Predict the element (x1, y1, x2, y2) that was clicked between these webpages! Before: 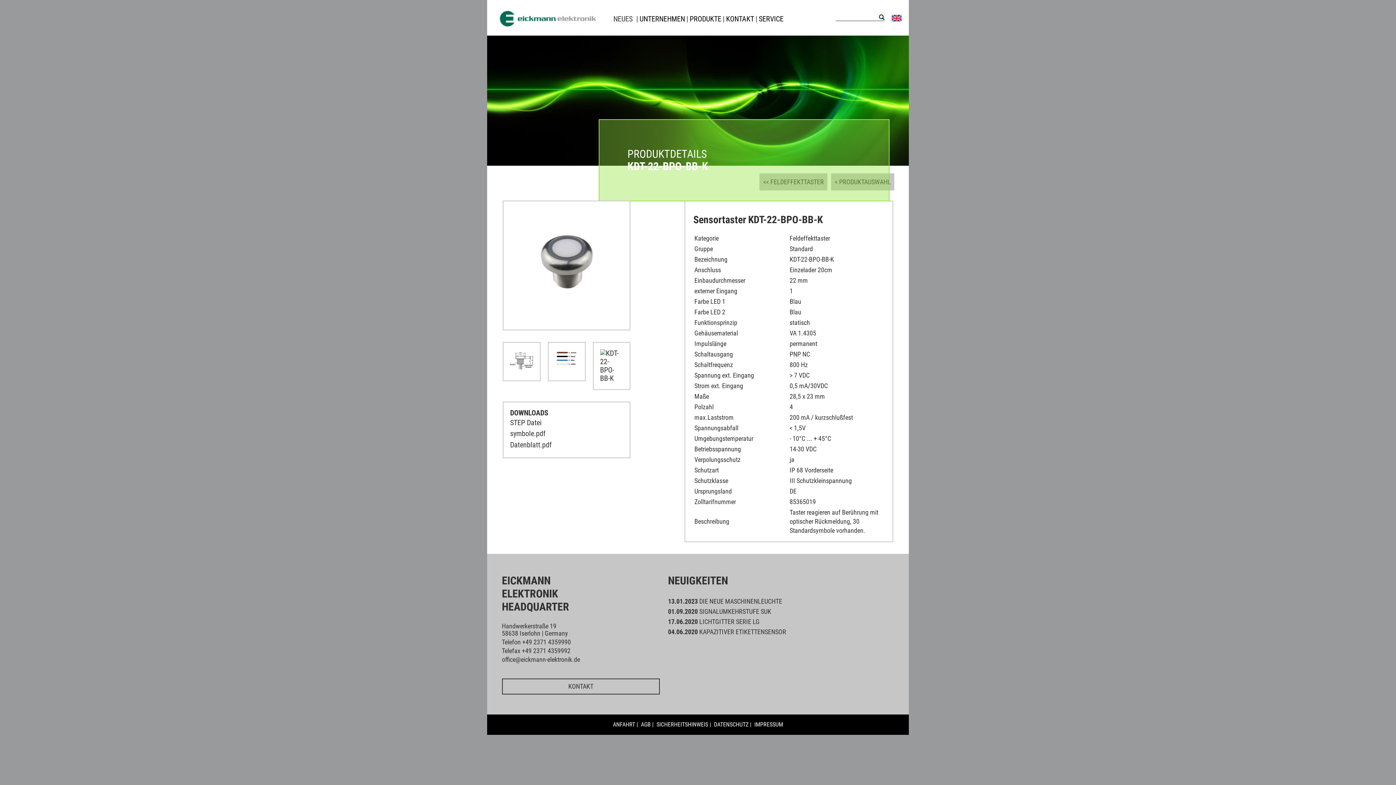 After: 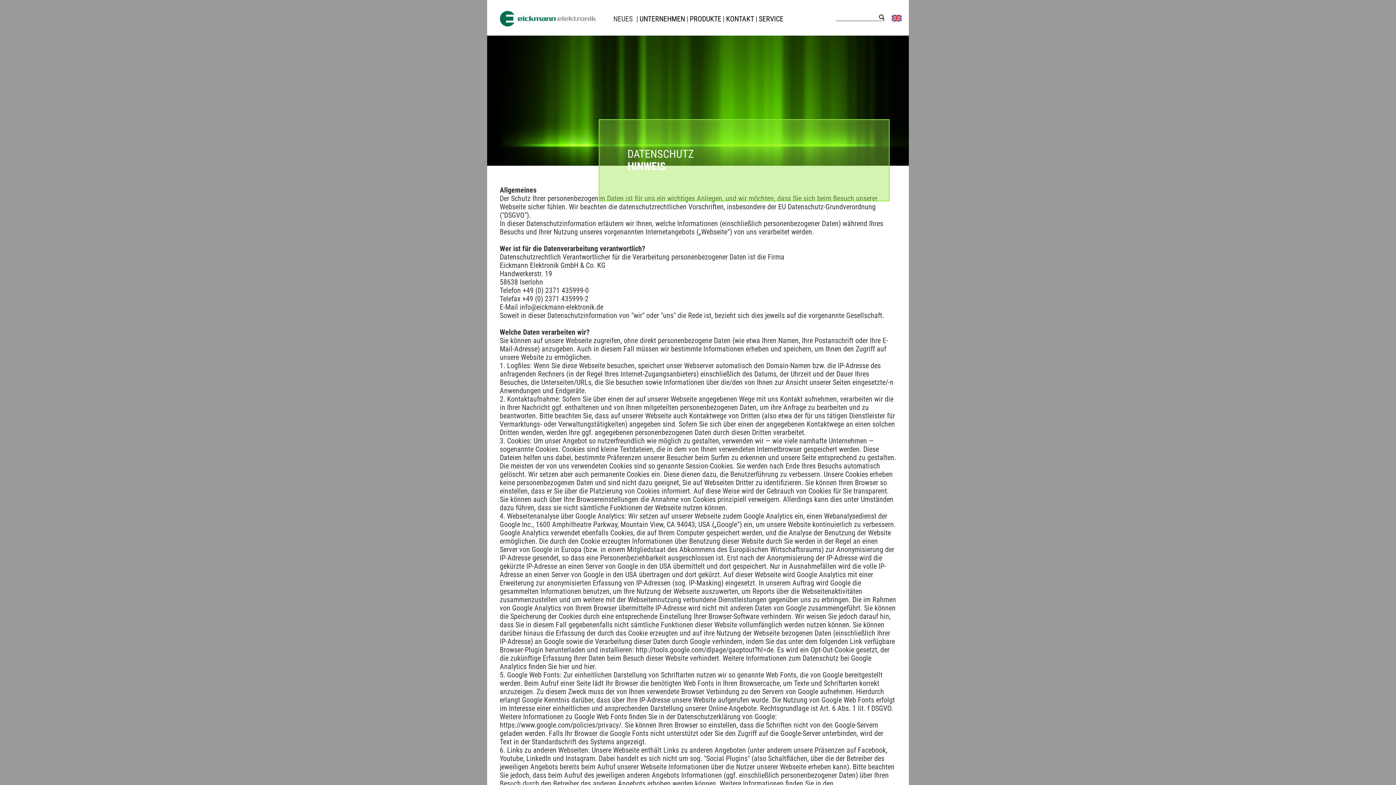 Action: bbox: (712, 721, 750, 728) label: DATENSCHUTZ